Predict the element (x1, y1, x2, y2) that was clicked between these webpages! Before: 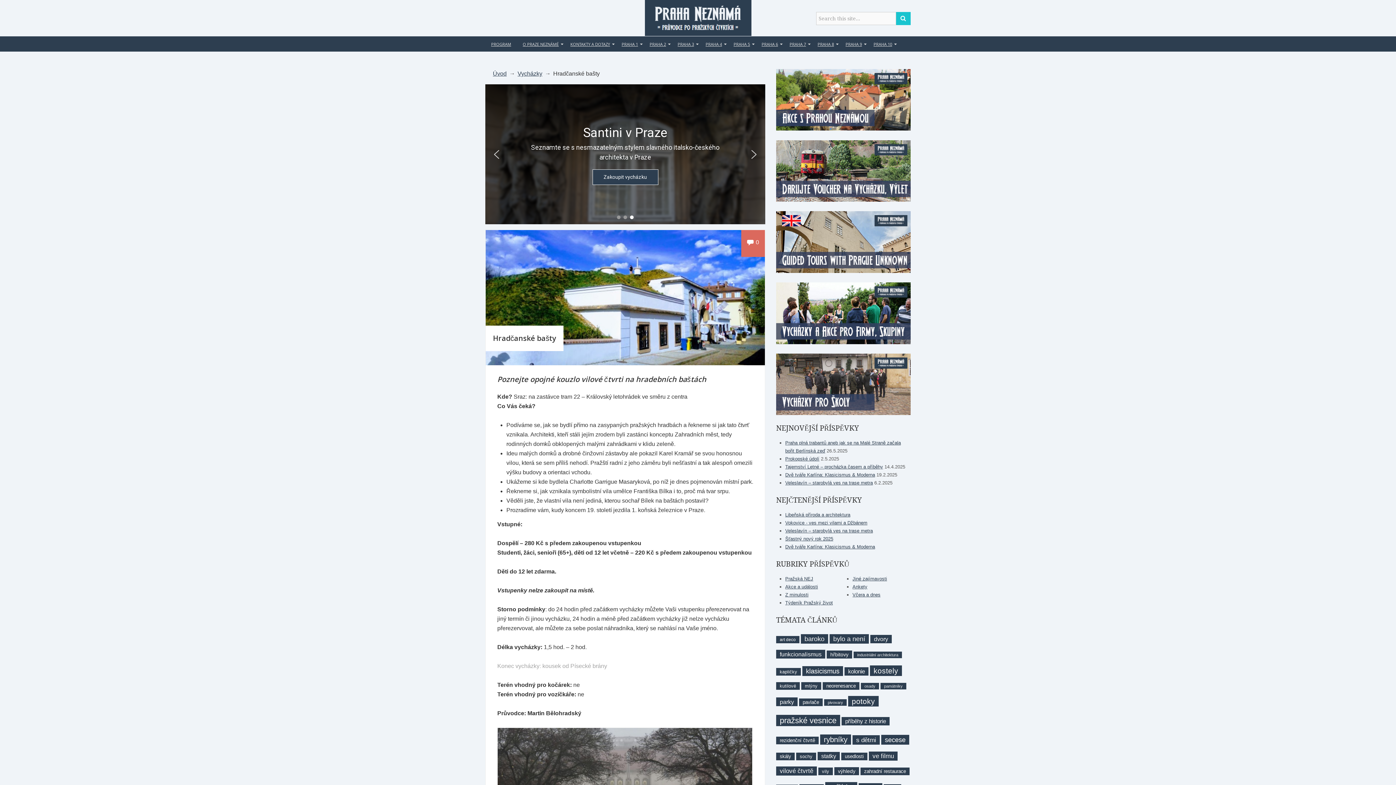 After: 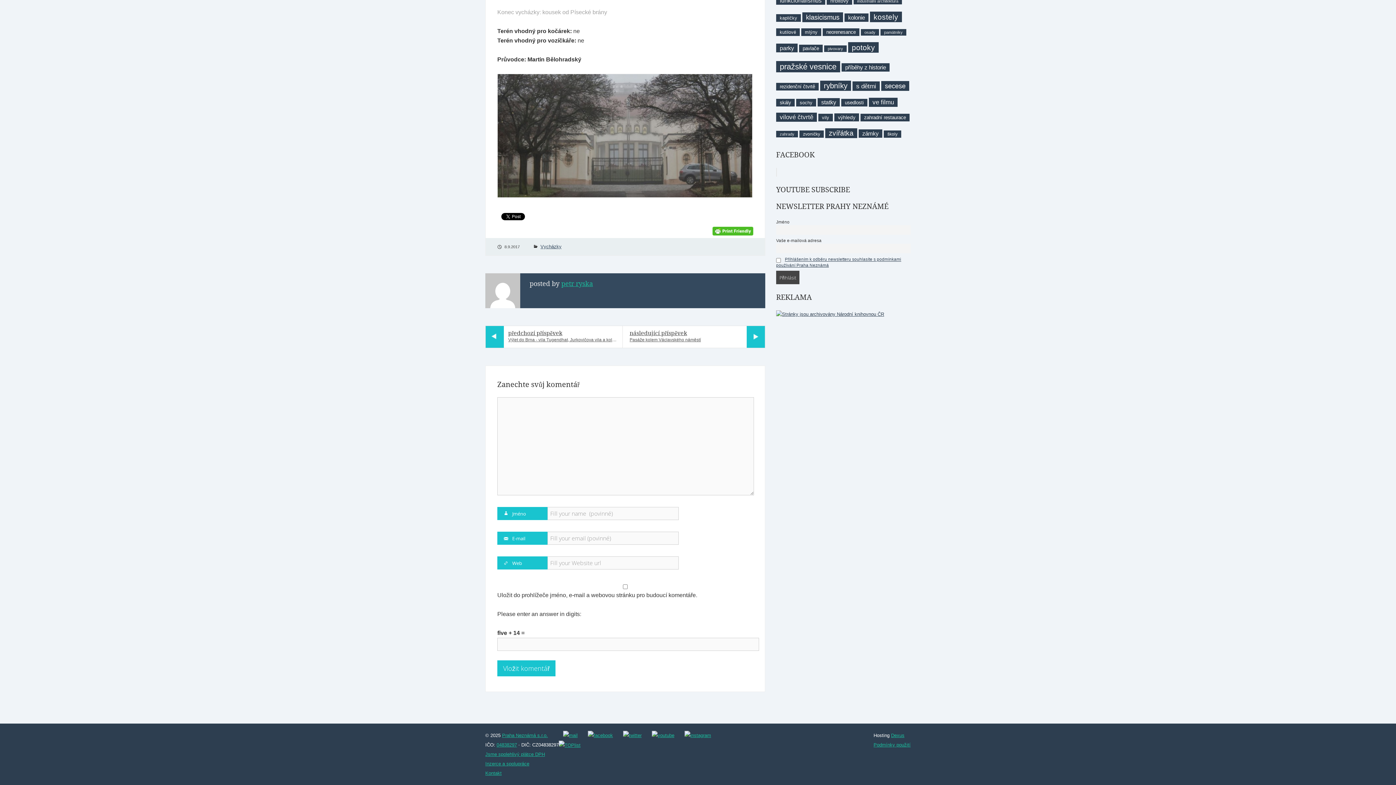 Action: label: 0 bbox: (741, 230, 765, 257)